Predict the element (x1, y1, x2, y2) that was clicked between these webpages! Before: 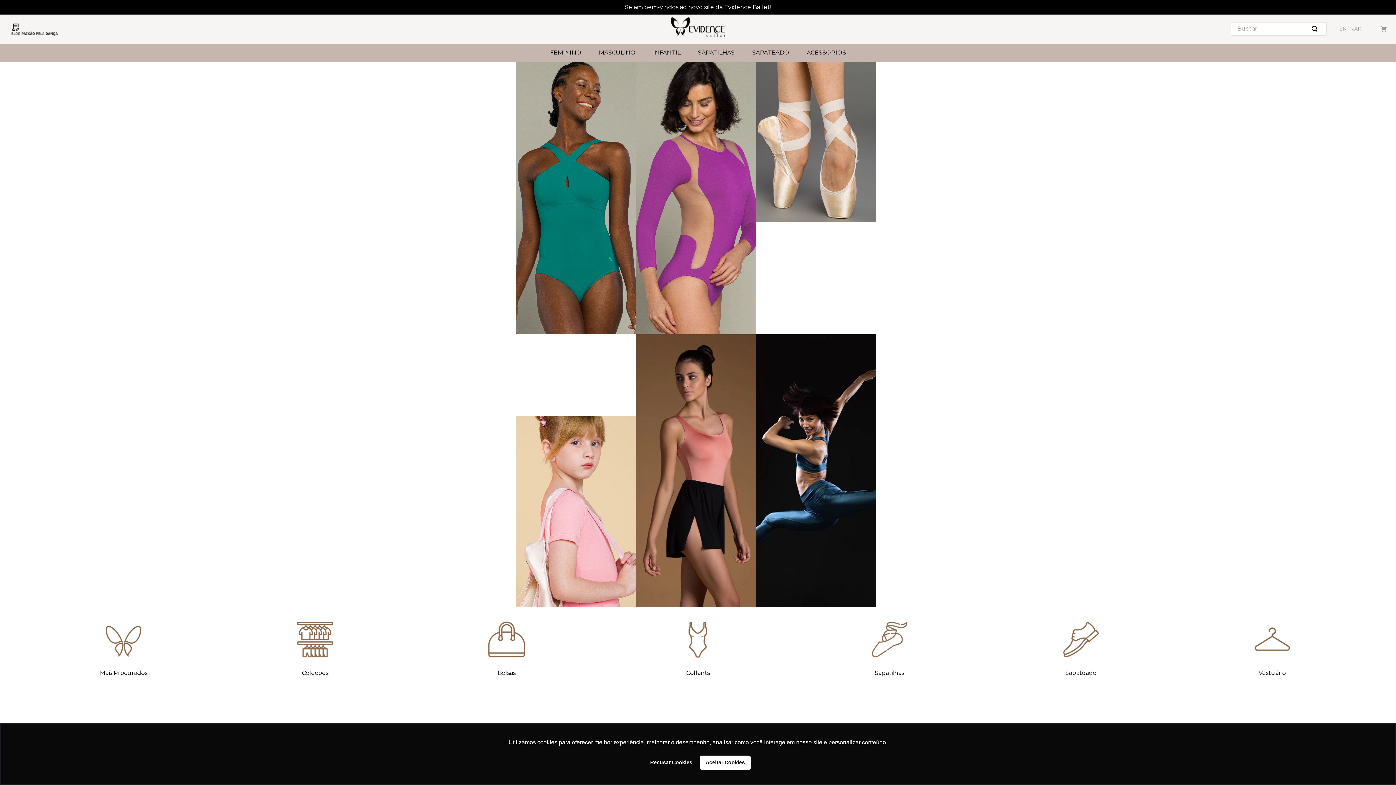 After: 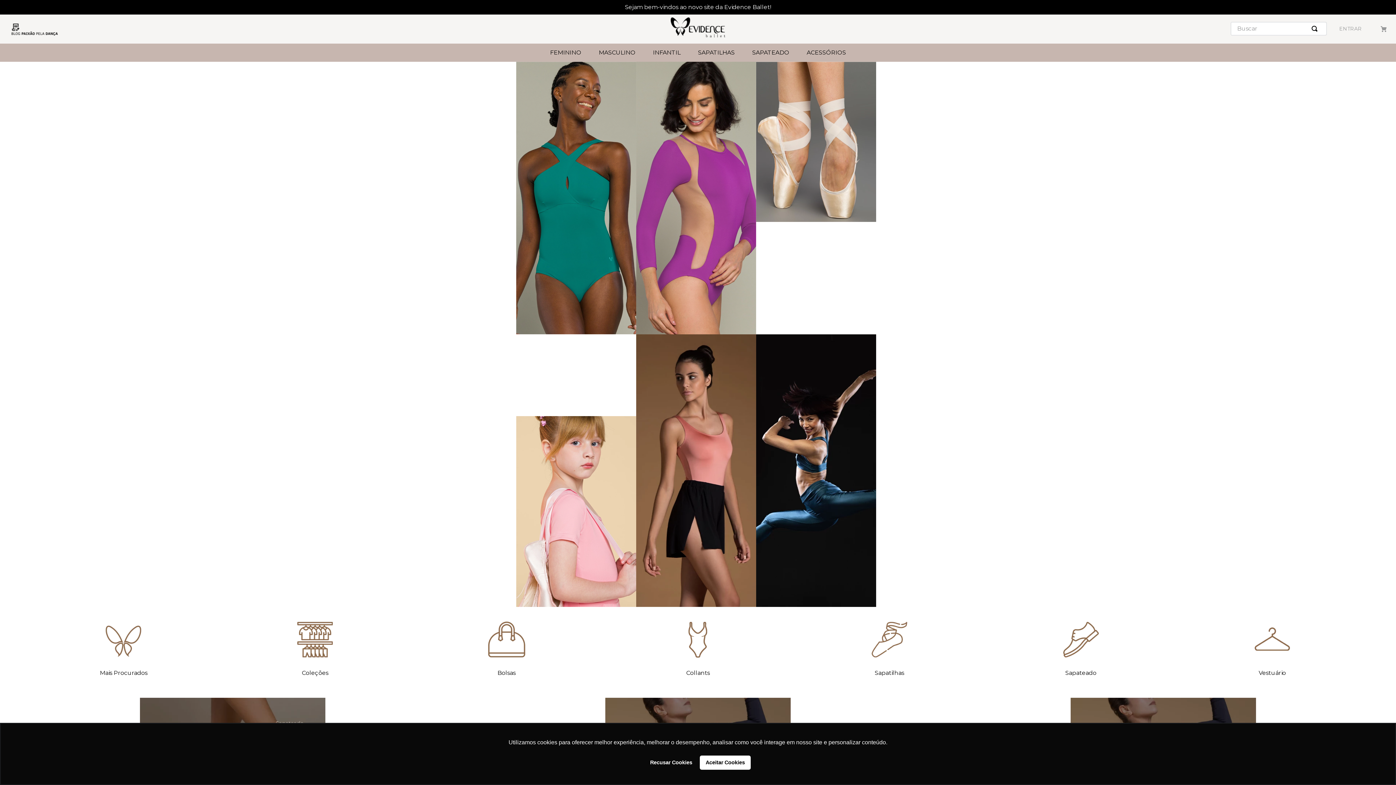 Action: bbox: (662, 17, 734, 38)